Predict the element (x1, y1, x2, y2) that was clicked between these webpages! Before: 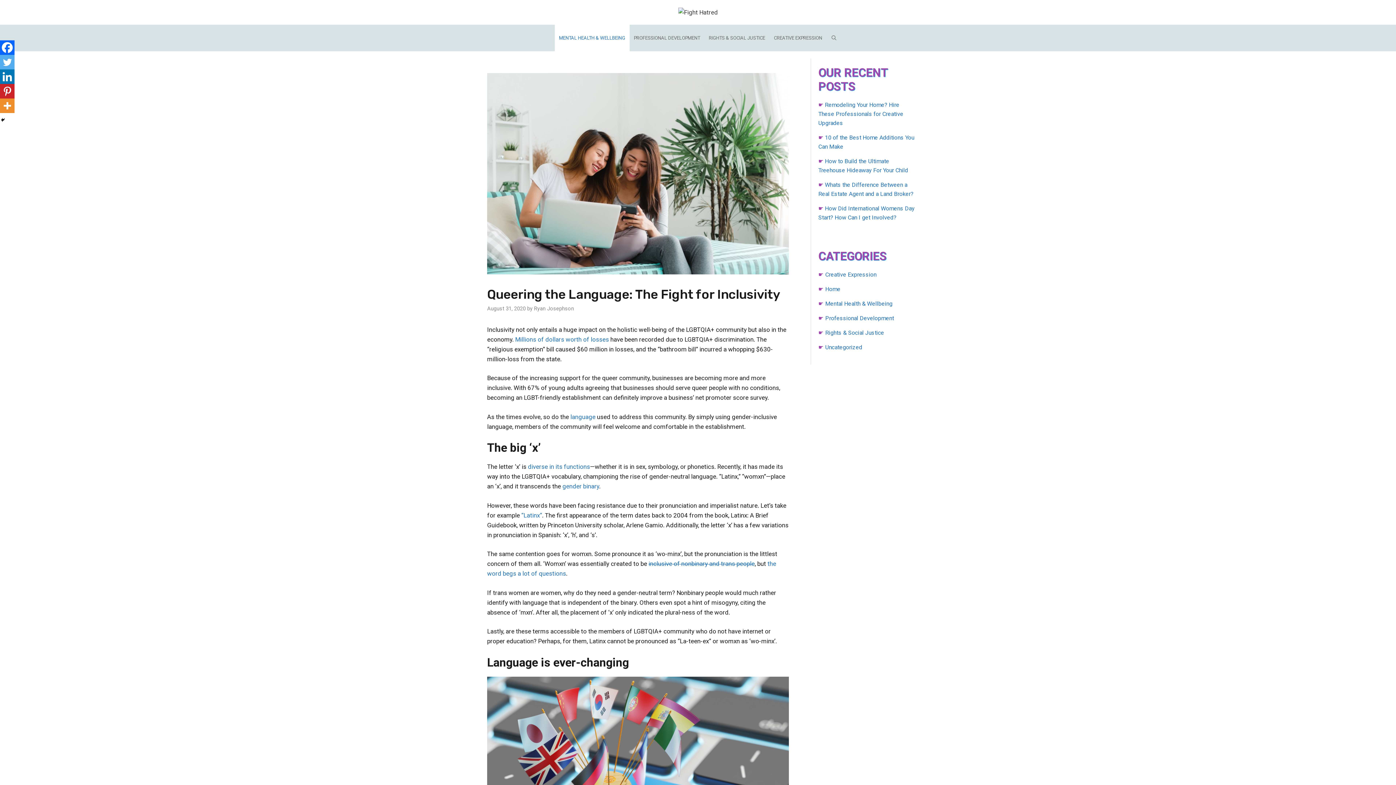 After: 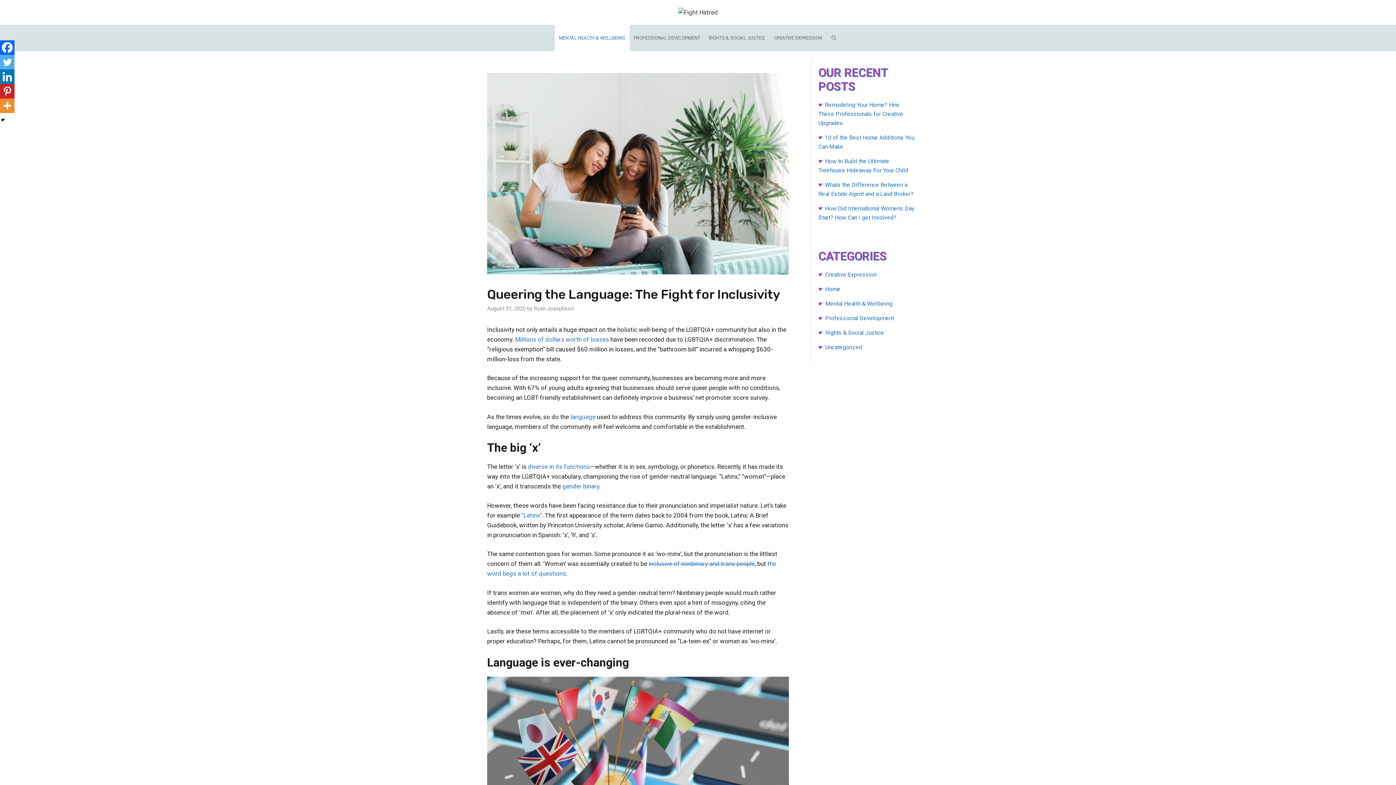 Action: bbox: (540, 511, 542, 519) label: “